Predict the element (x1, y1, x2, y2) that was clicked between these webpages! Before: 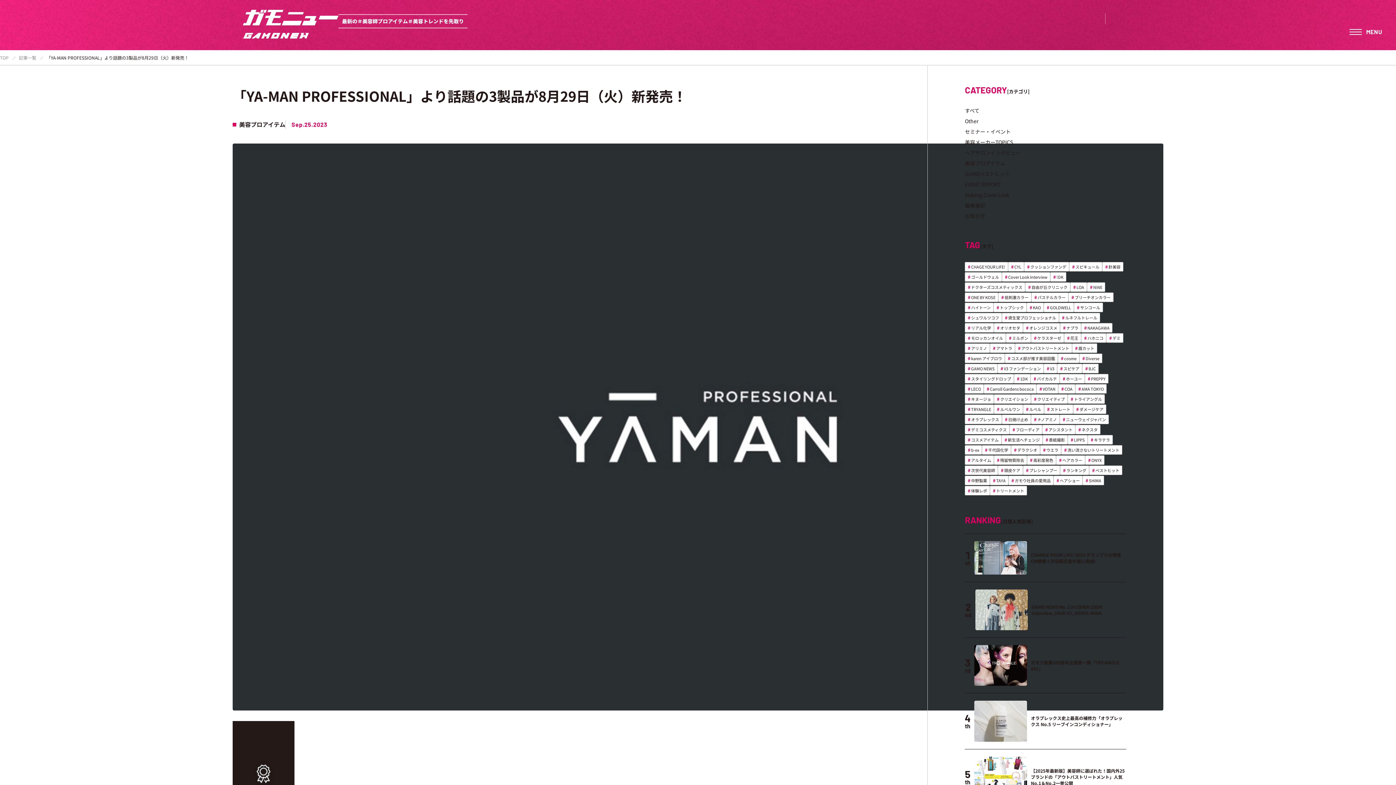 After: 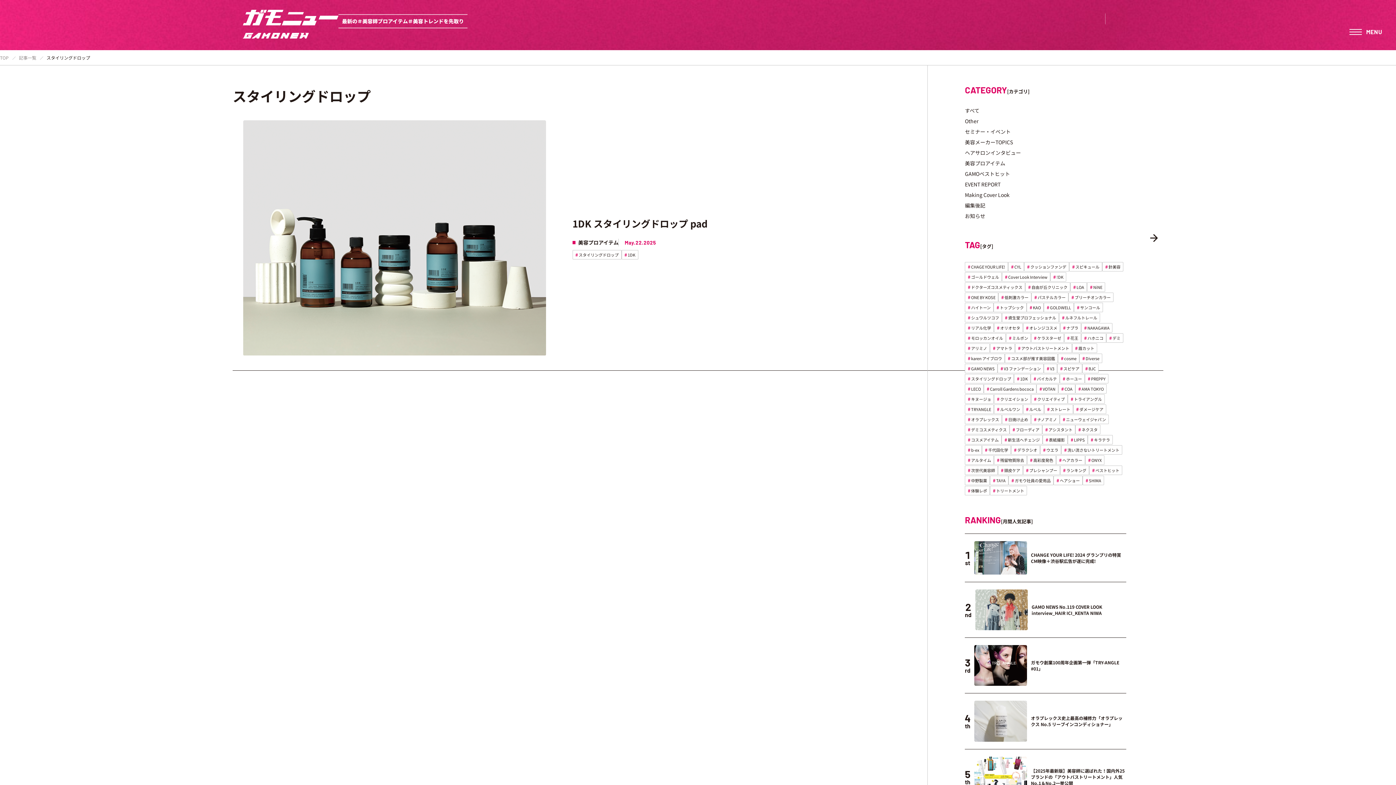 Action: label: スタイリングドロップ bbox: (965, 374, 1014, 383)